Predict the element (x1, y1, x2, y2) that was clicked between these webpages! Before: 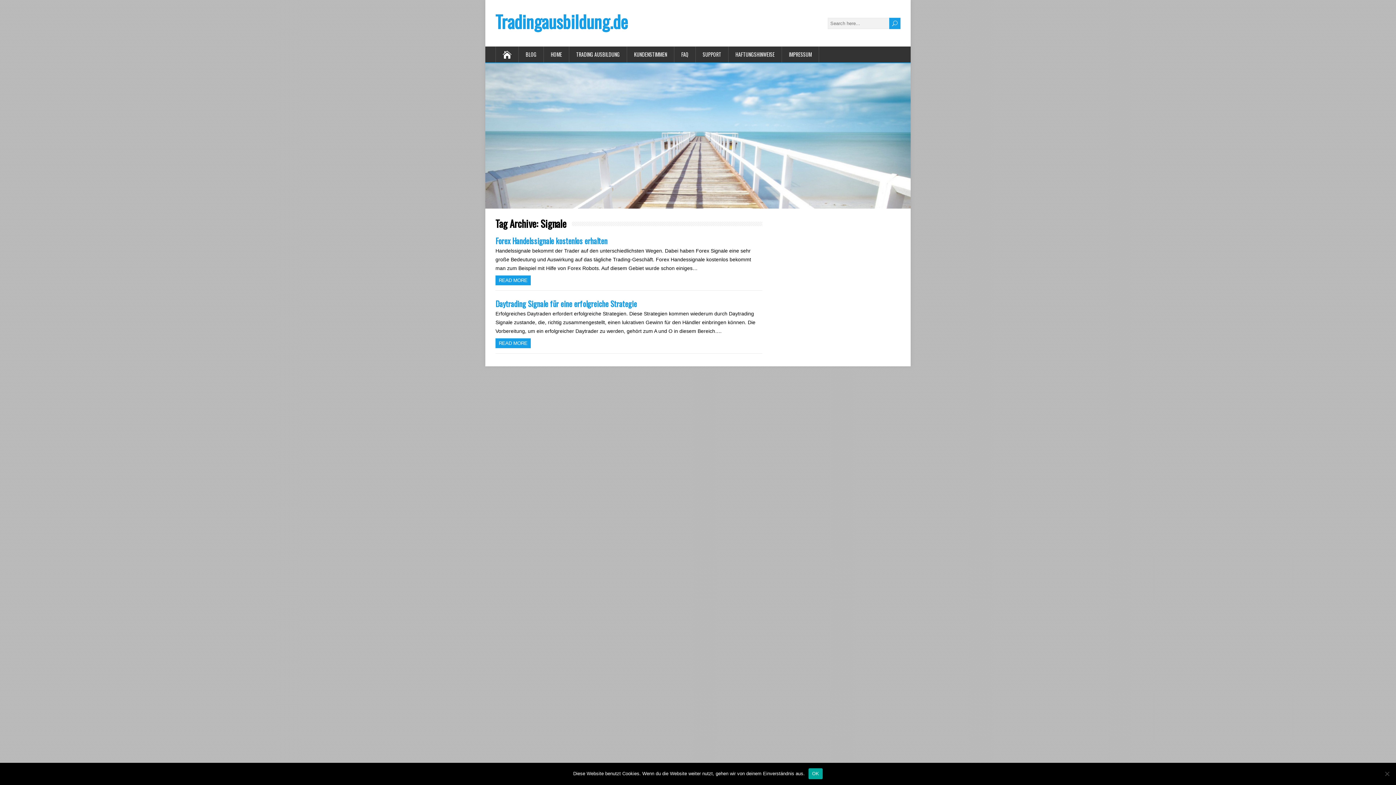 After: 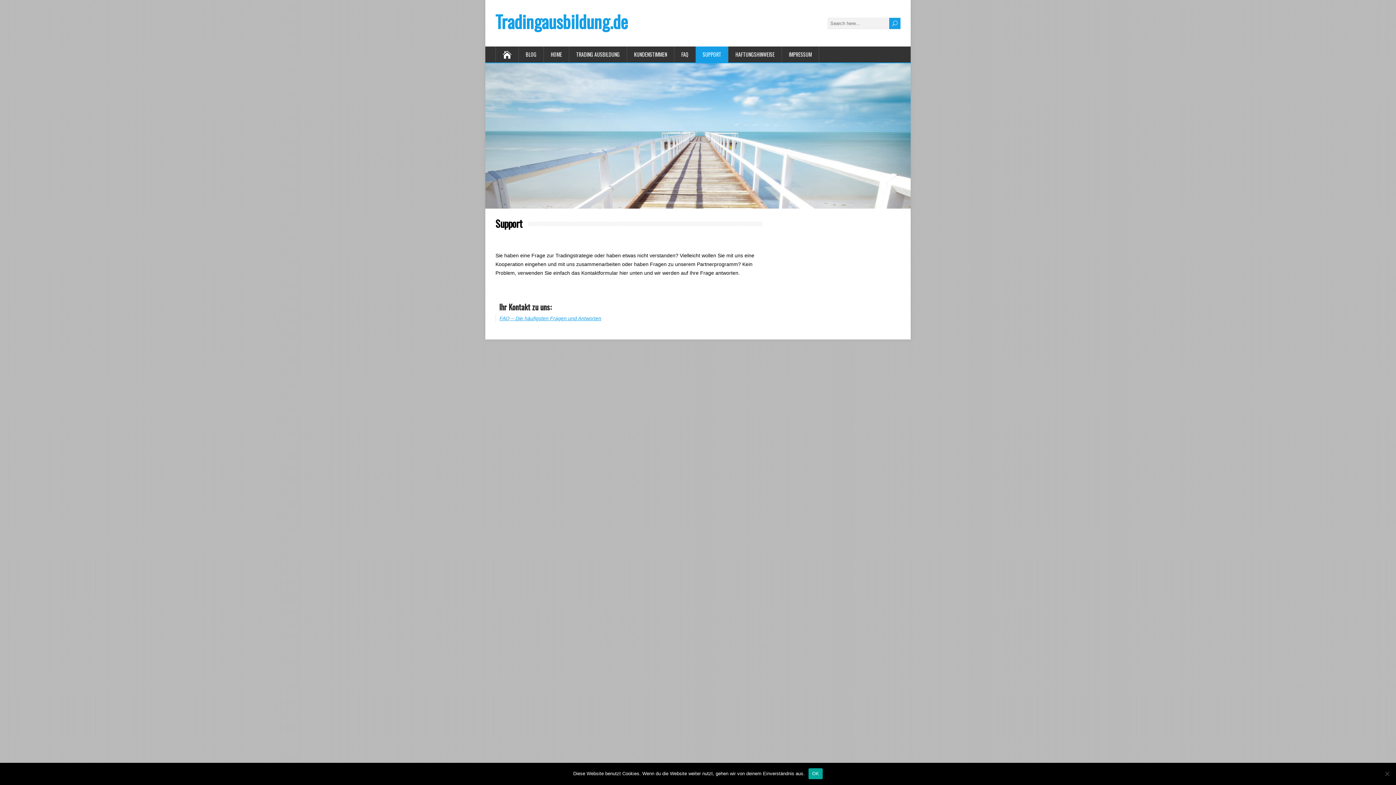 Action: label: SUPPORT bbox: (696, 46, 728, 62)